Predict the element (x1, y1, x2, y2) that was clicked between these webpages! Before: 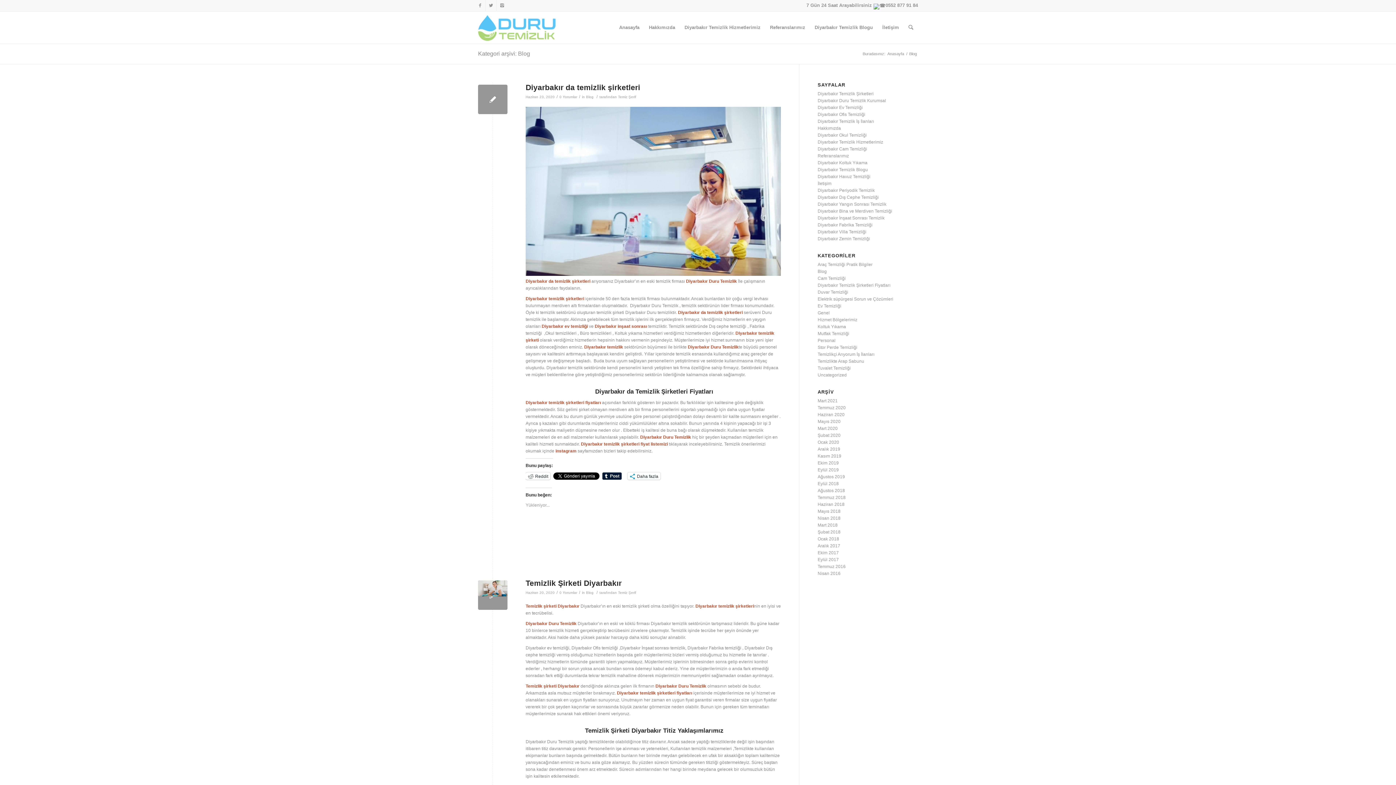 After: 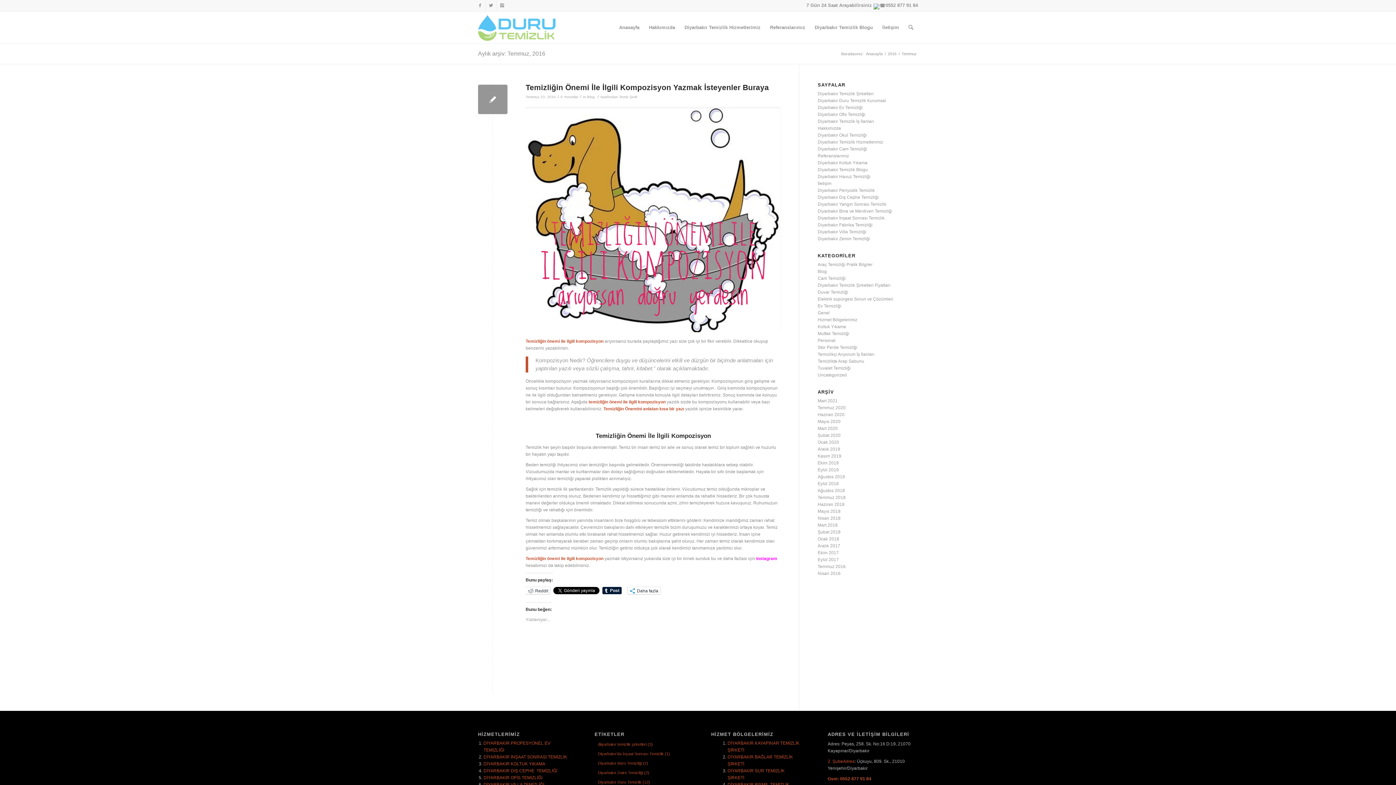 Action: bbox: (817, 564, 845, 569) label: Temmuz 2016